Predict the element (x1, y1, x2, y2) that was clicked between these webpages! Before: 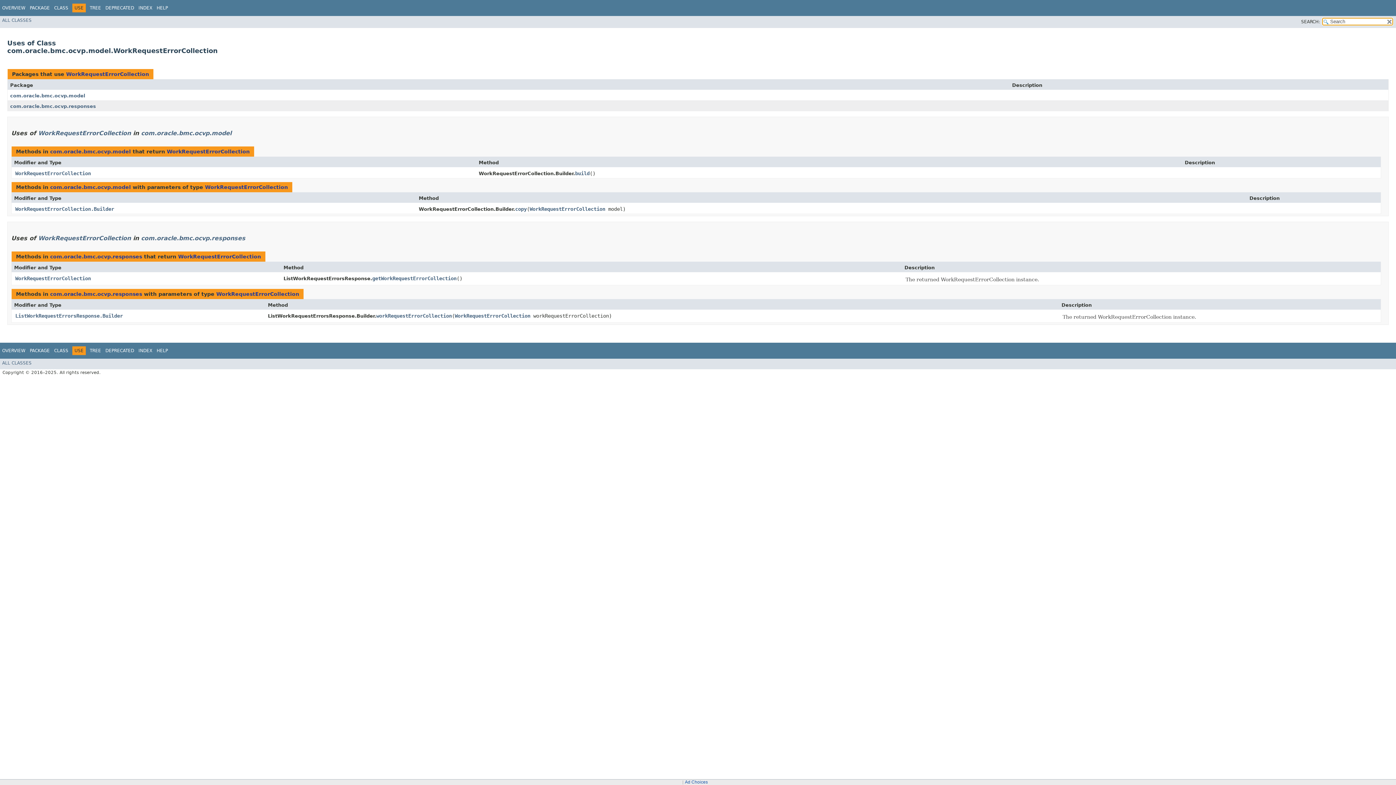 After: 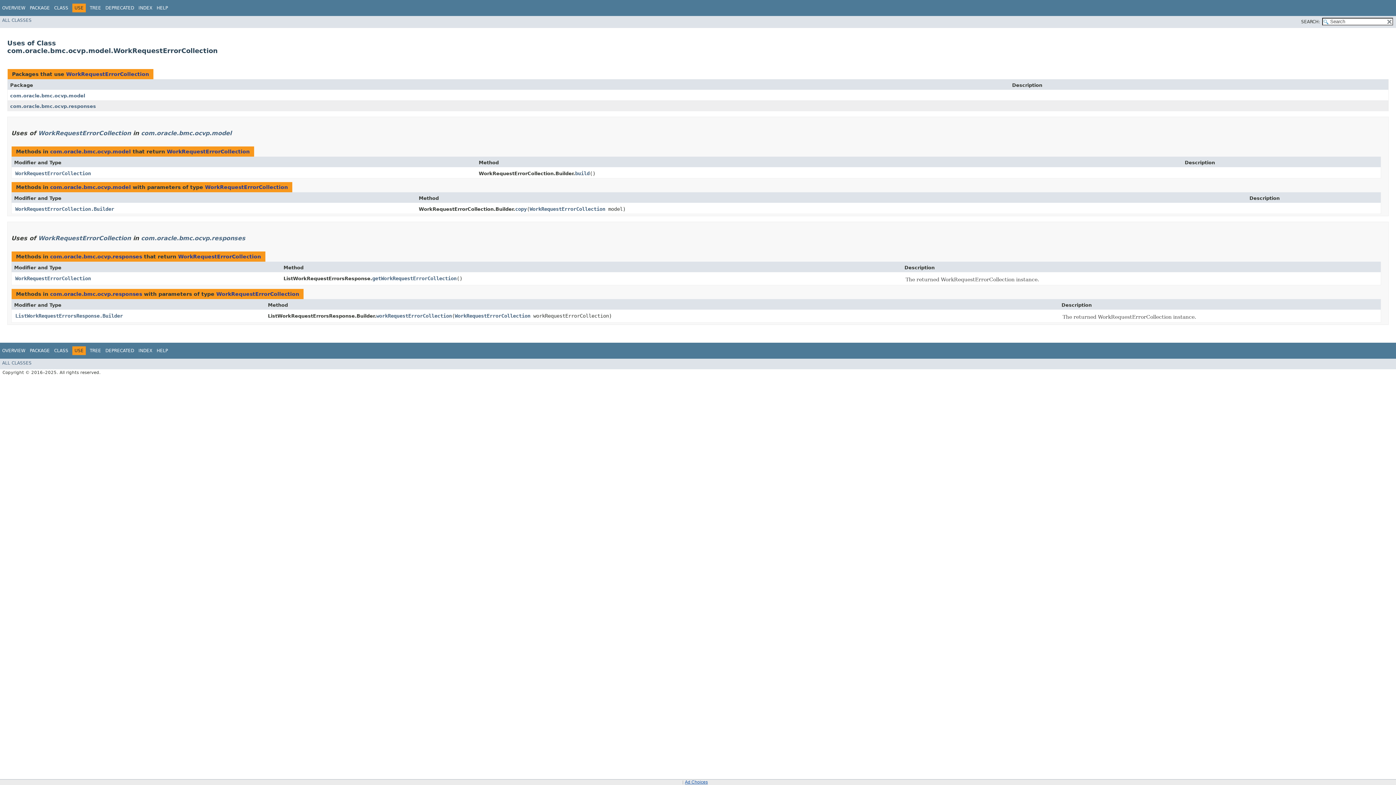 Action: label: Ad Choices bbox: (685, 780, 708, 785)